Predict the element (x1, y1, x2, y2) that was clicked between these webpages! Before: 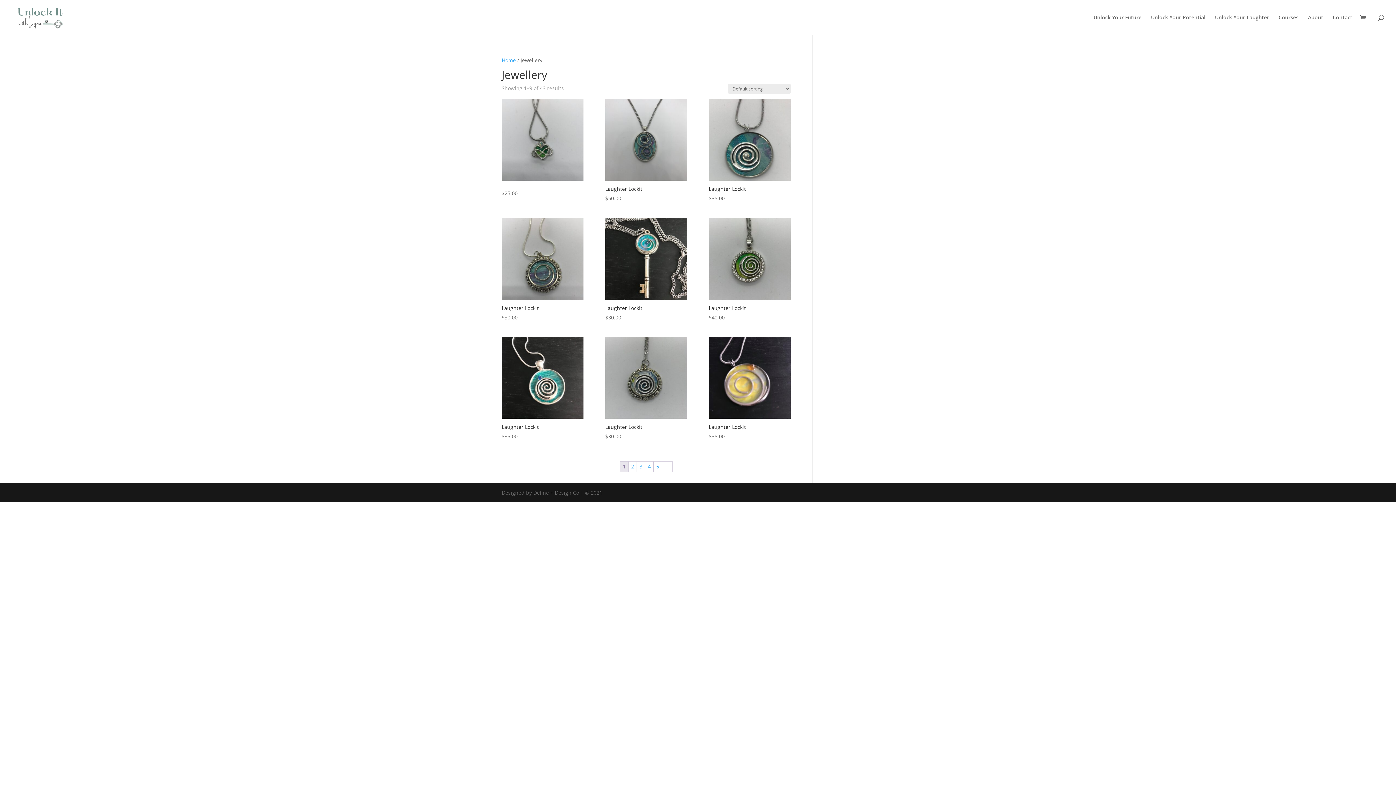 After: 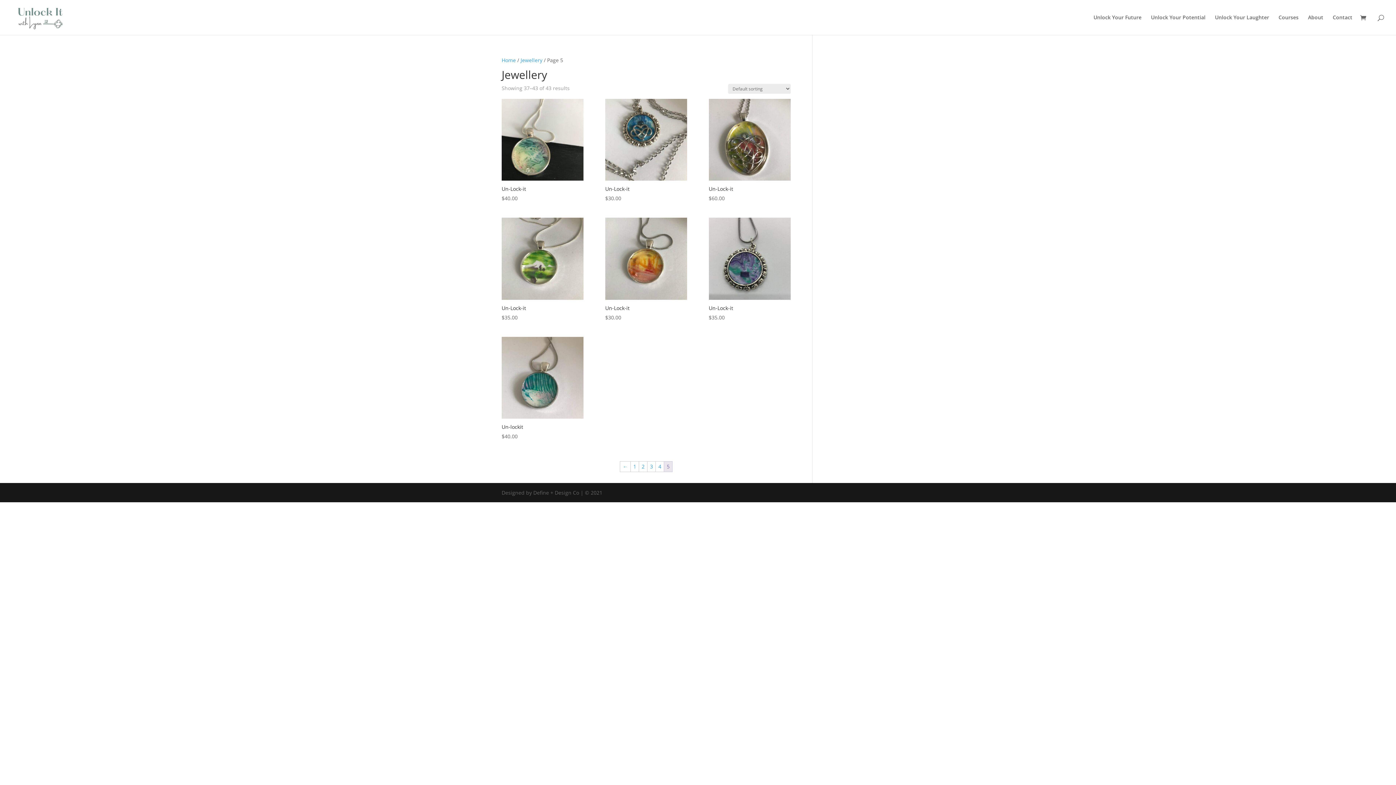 Action: label: Page 5 bbox: (653, 461, 661, 471)